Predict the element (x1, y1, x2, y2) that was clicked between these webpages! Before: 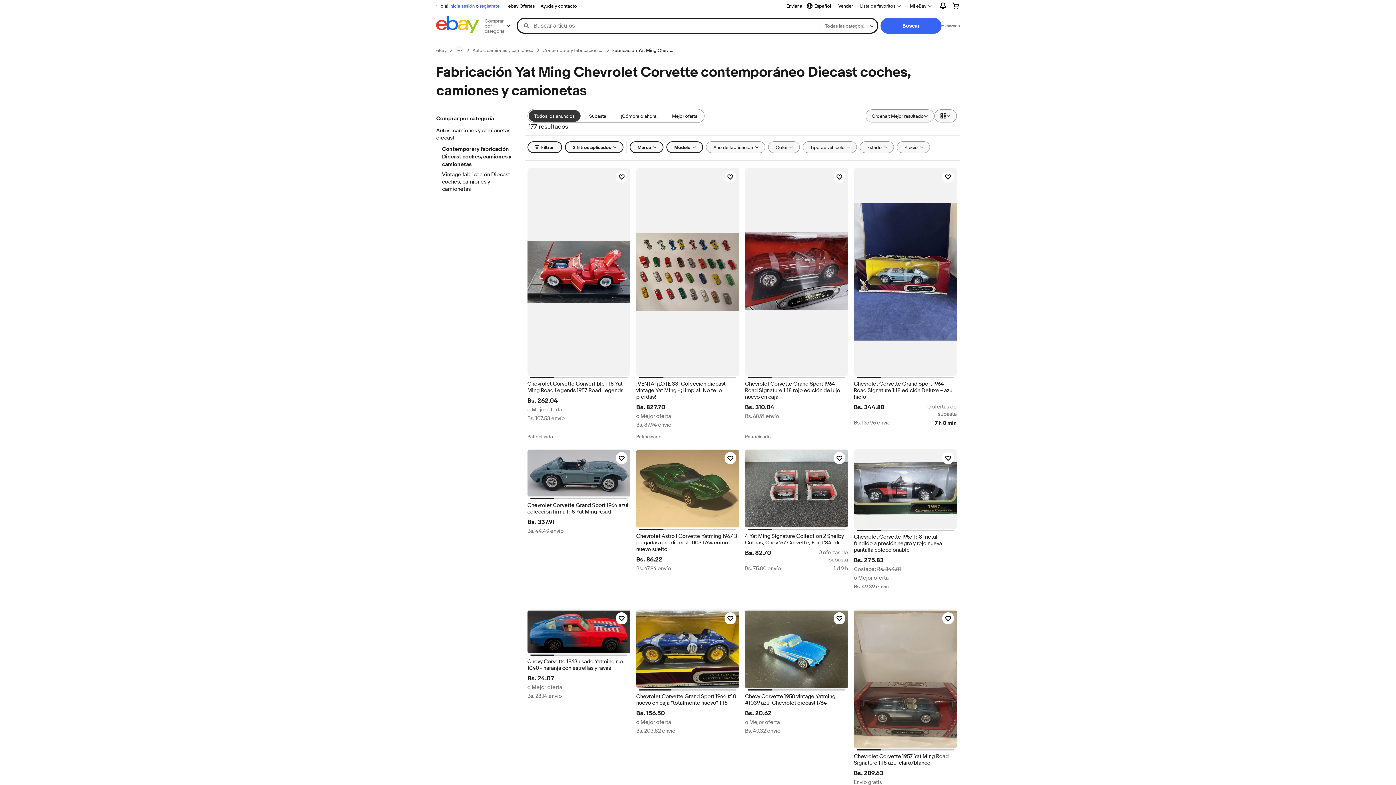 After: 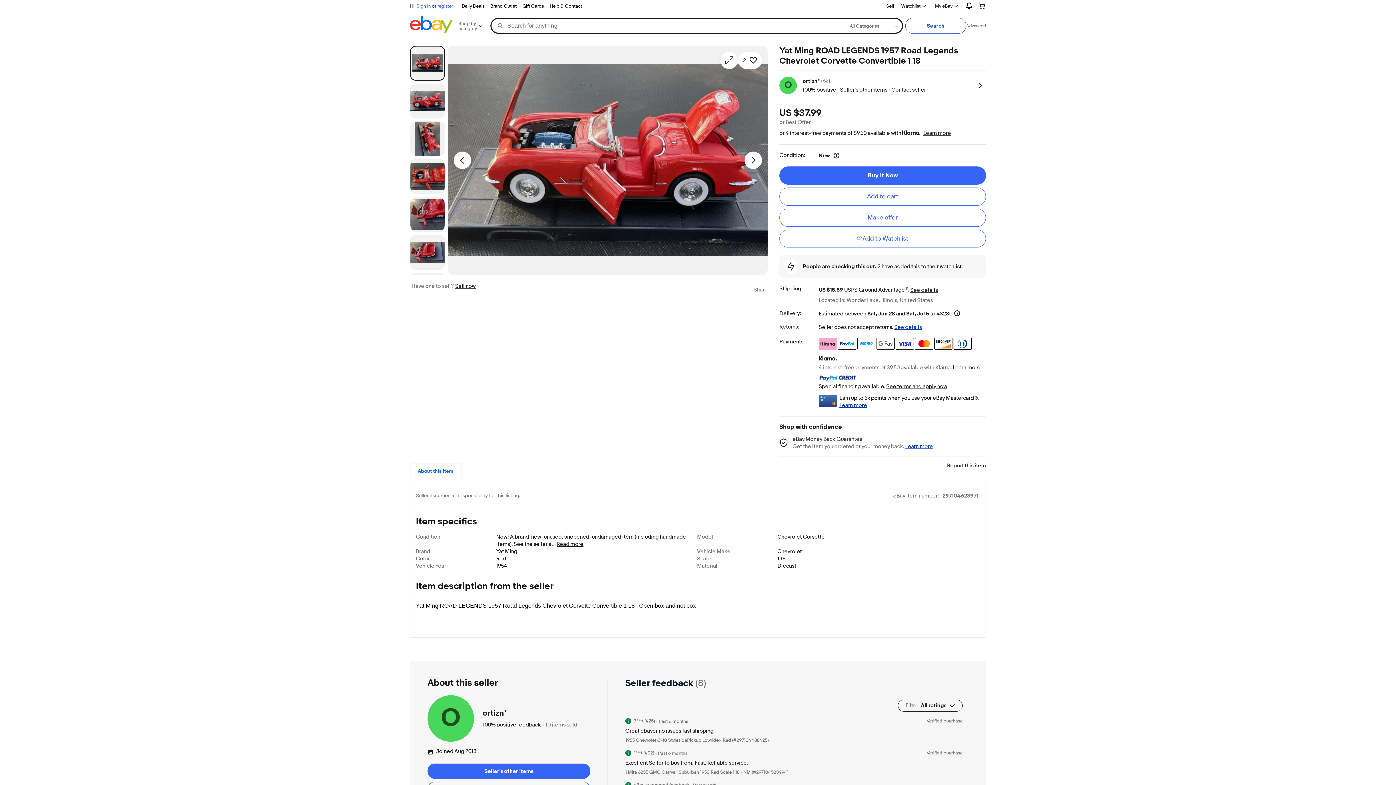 Action: bbox: (527, 380, 630, 394) label: Chevrolet Corvette Convertible 1 18 Yat Ming Road Legends 1957 Road Legends